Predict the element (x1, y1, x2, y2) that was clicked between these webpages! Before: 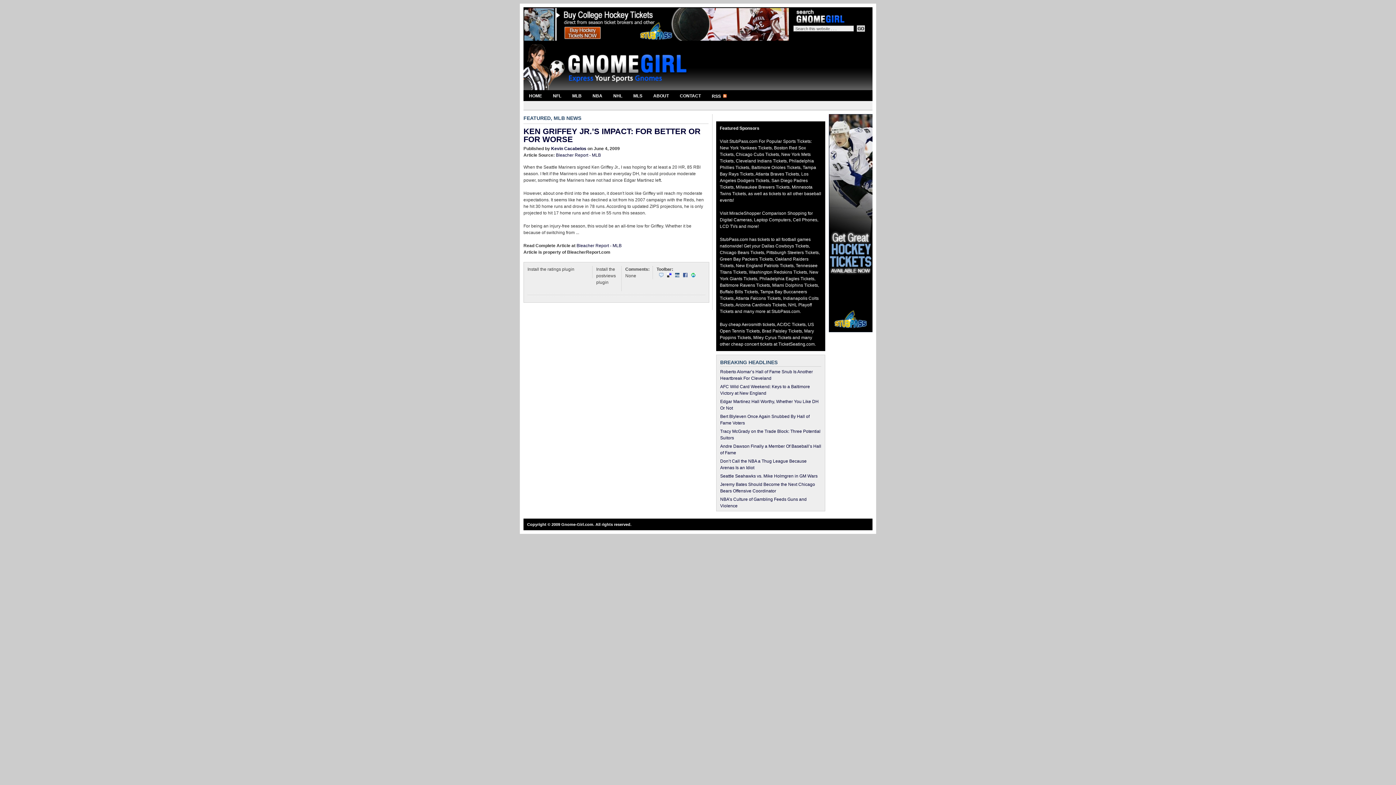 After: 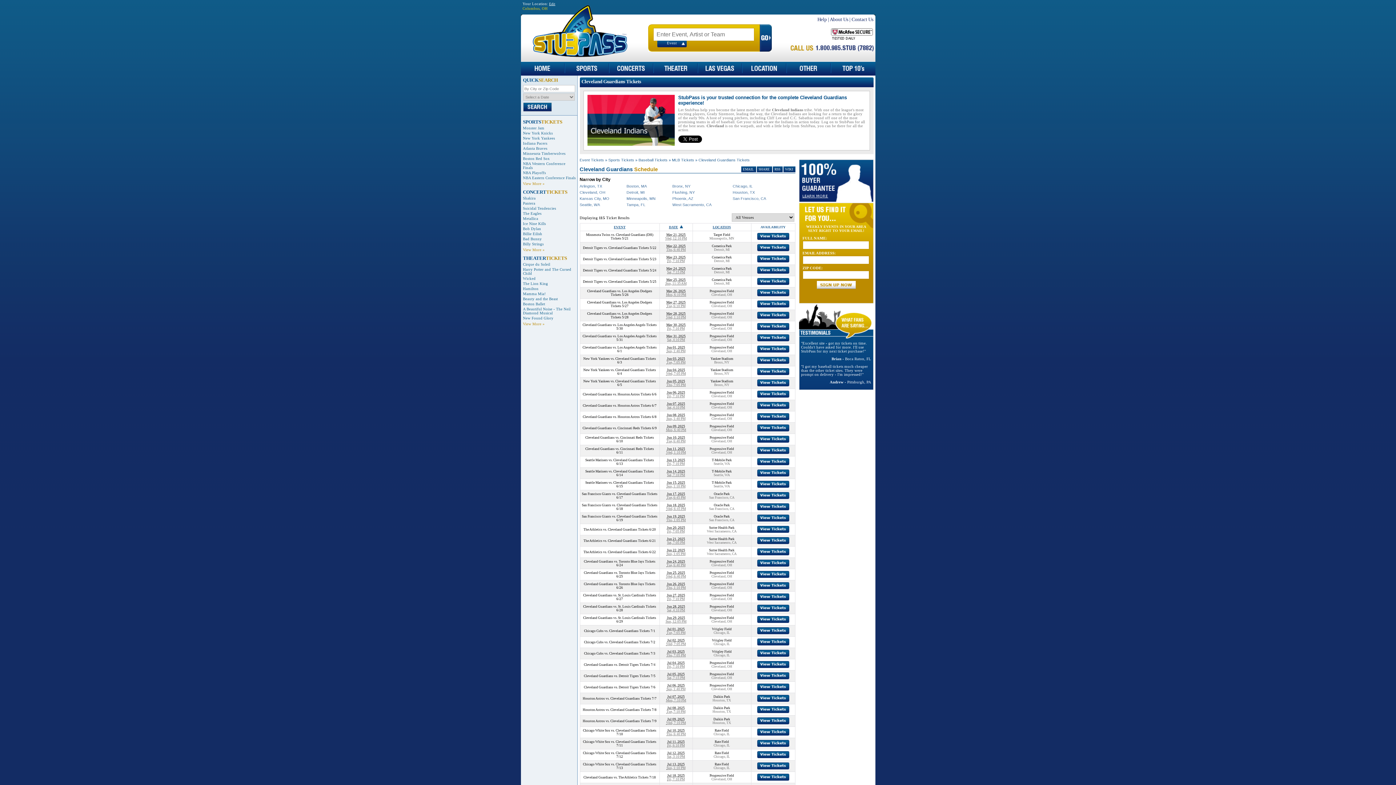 Action: label: Cleveland Indians Tickets bbox: (736, 158, 786, 163)